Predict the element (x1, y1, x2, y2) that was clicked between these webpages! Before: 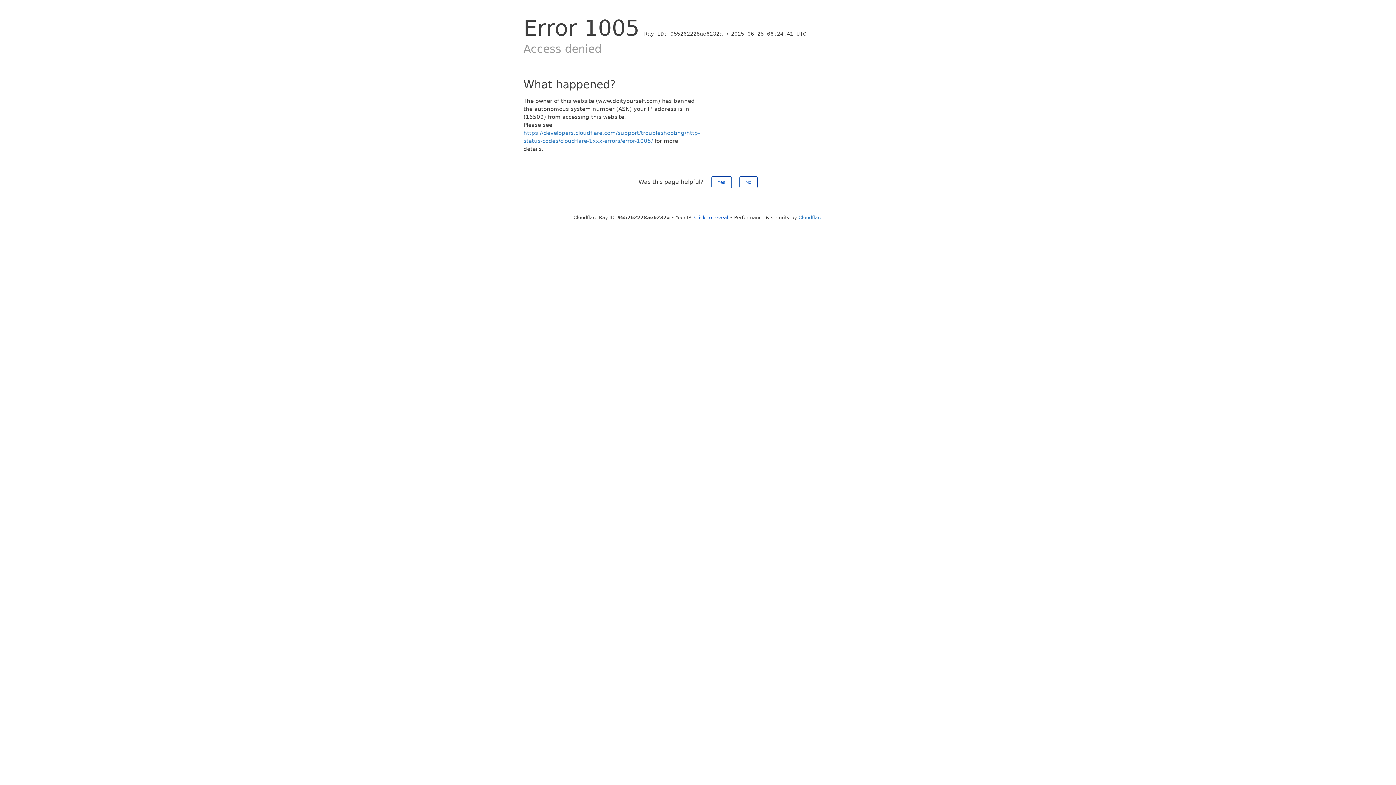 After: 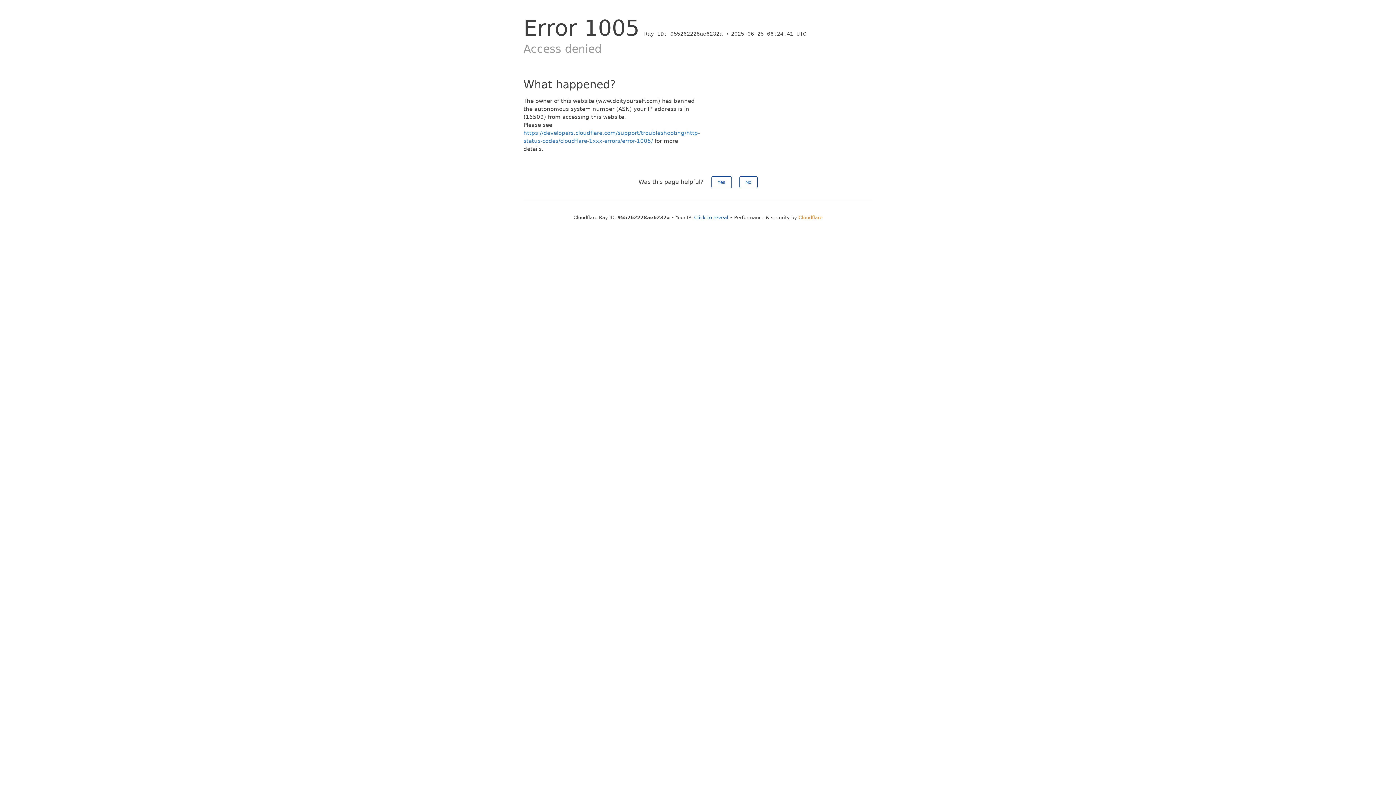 Action: bbox: (798, 214, 822, 220) label: Cloudflare